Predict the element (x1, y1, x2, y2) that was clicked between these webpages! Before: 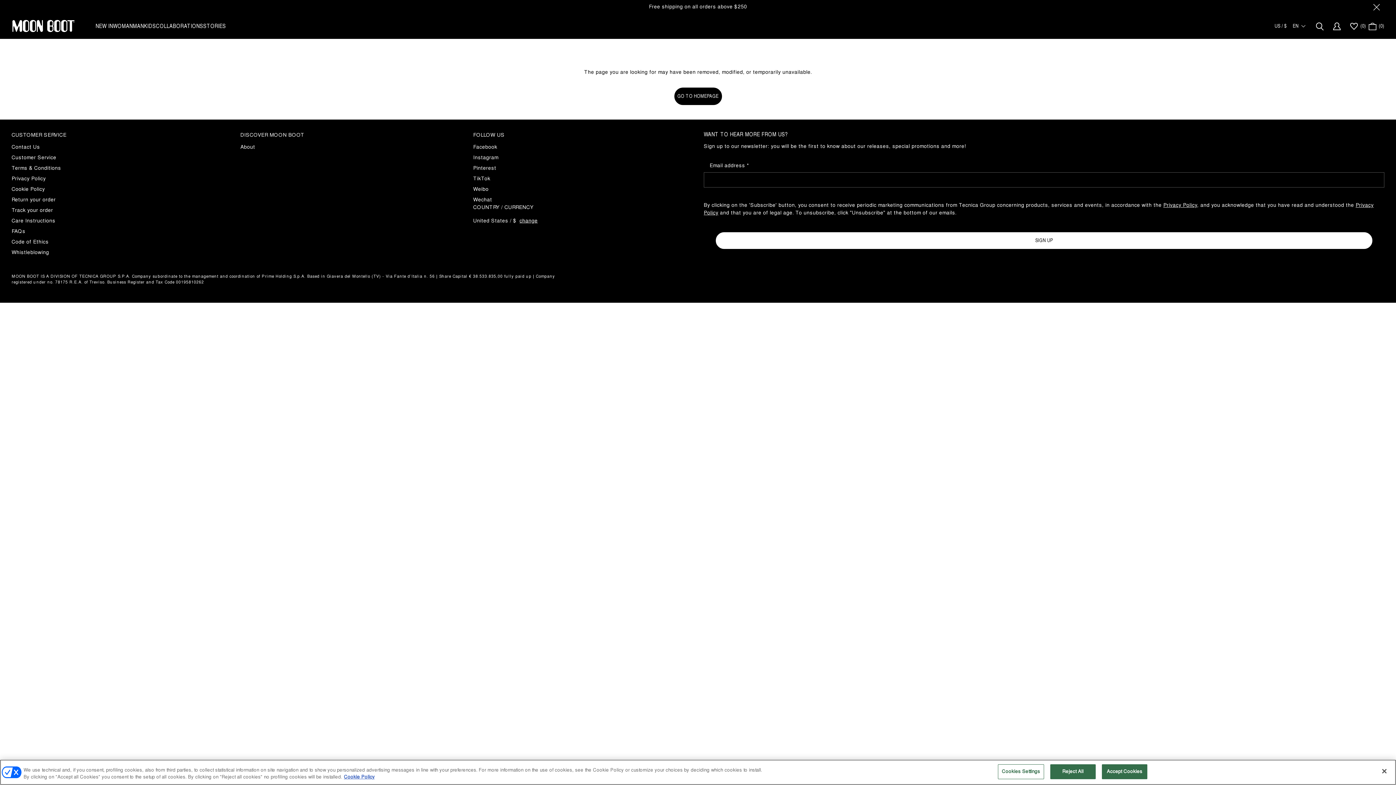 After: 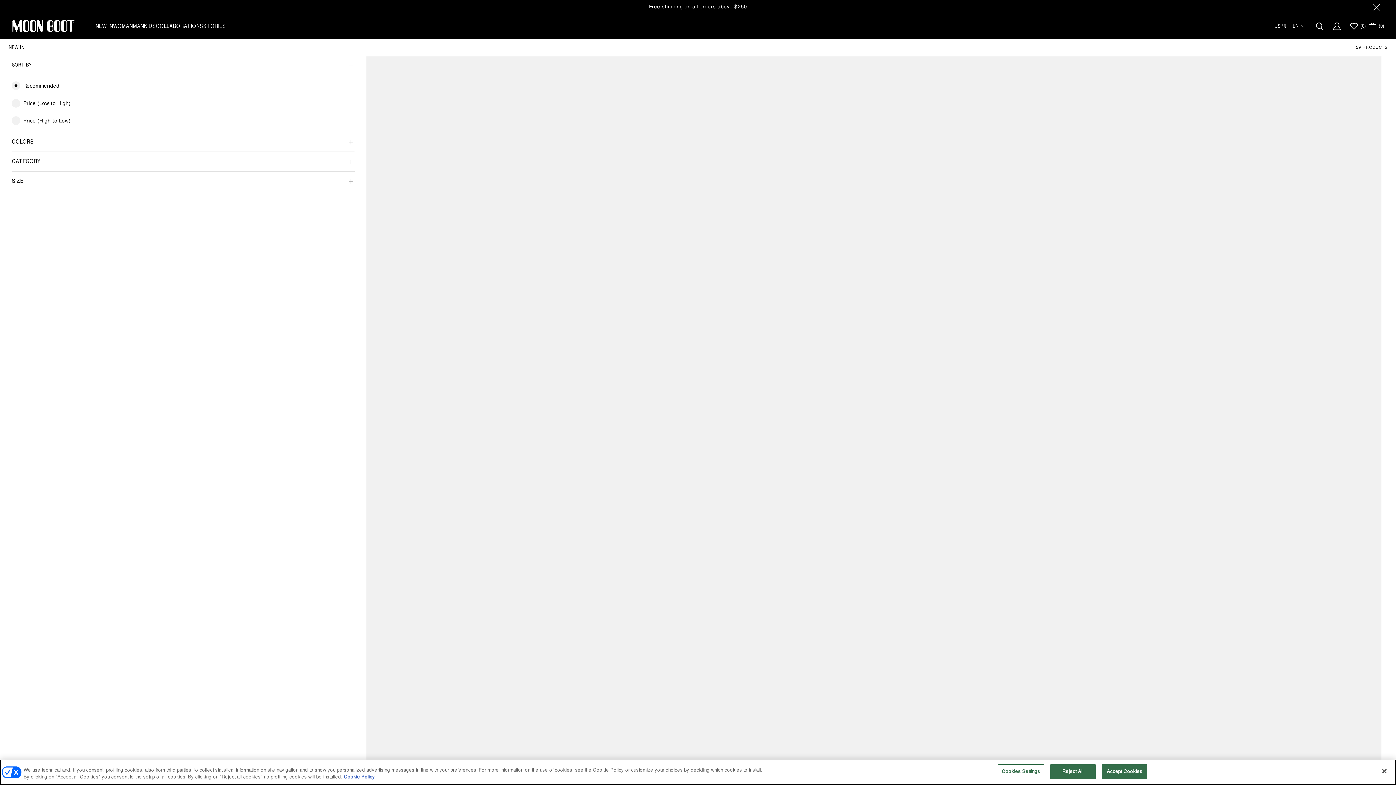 Action: label: NEW IN bbox: (95, 13, 113, 38)